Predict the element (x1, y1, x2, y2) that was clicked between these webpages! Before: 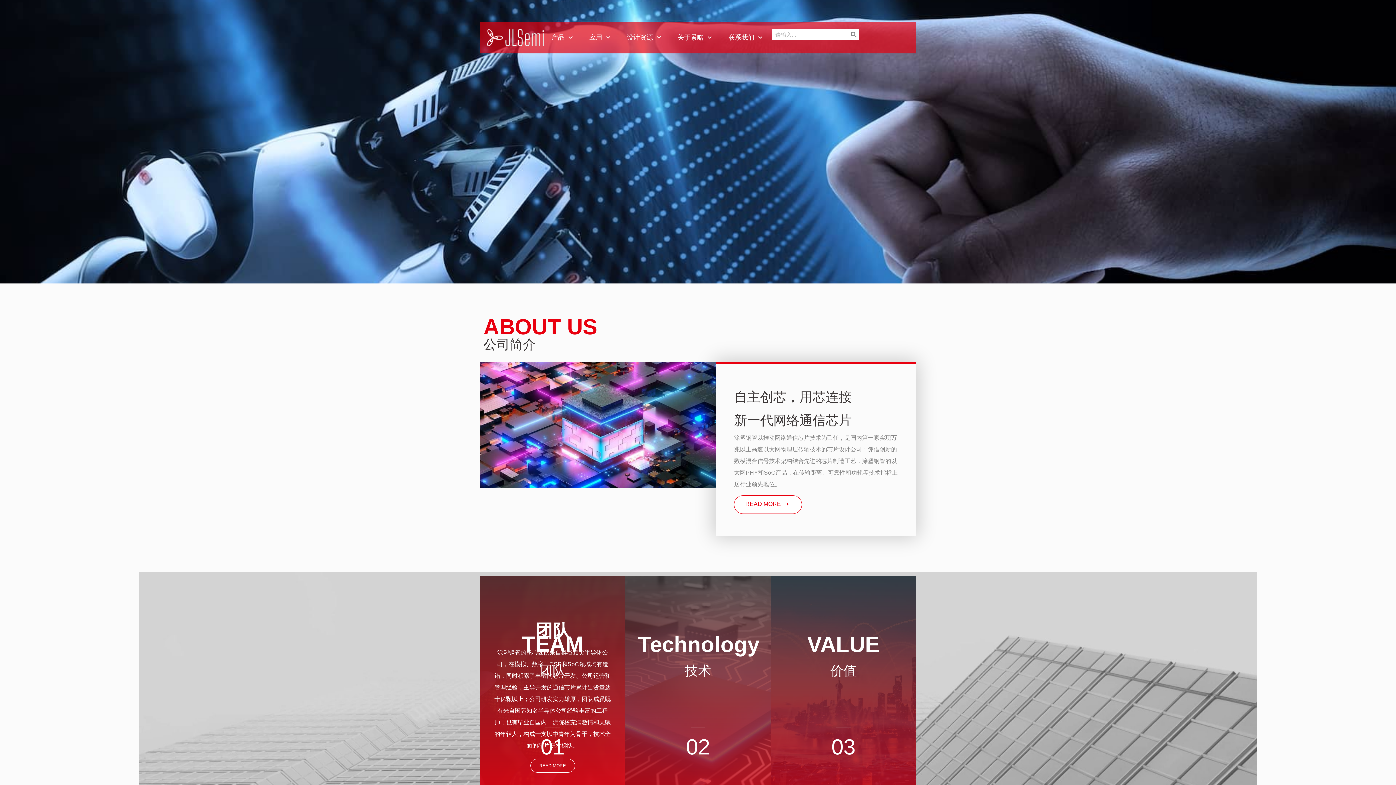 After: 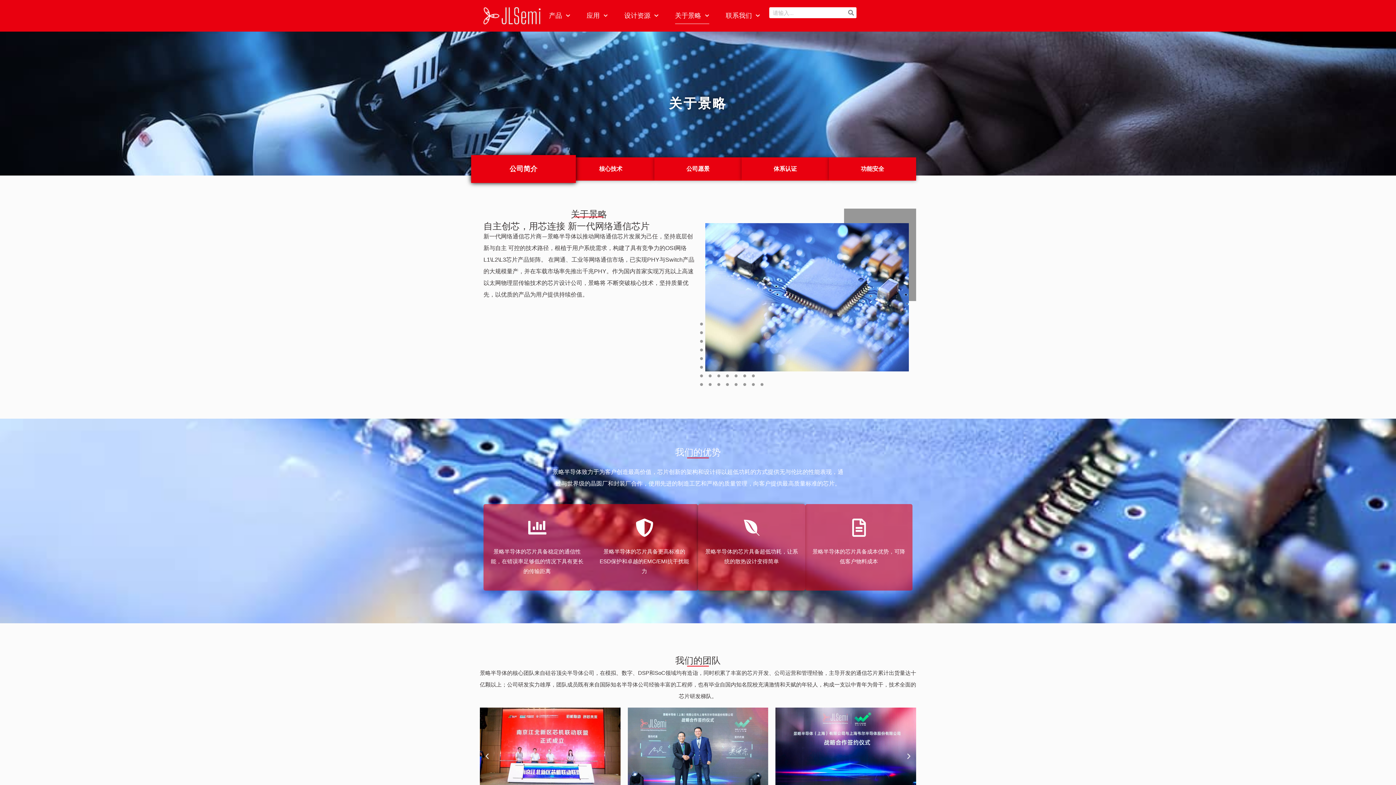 Action: label: READ MORE bbox: (734, 495, 802, 514)